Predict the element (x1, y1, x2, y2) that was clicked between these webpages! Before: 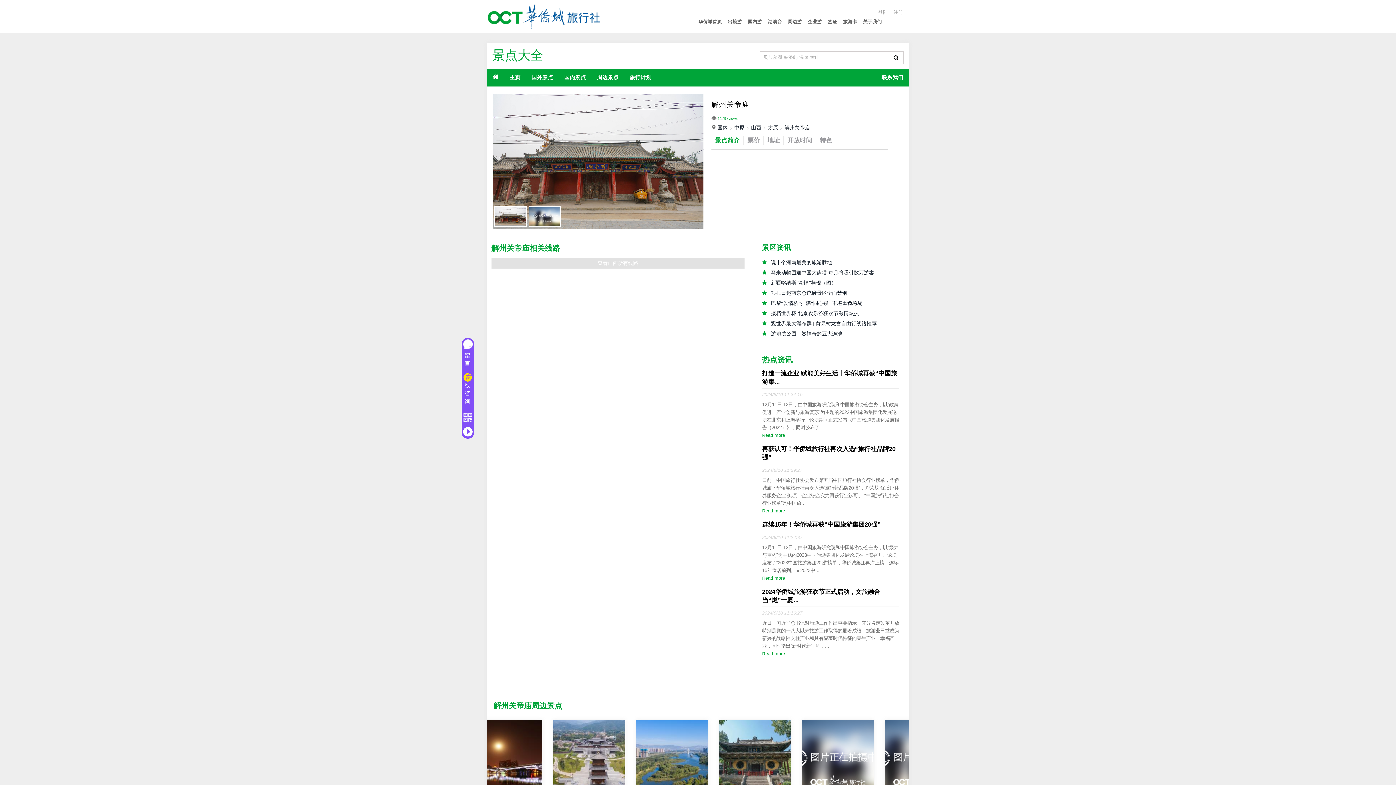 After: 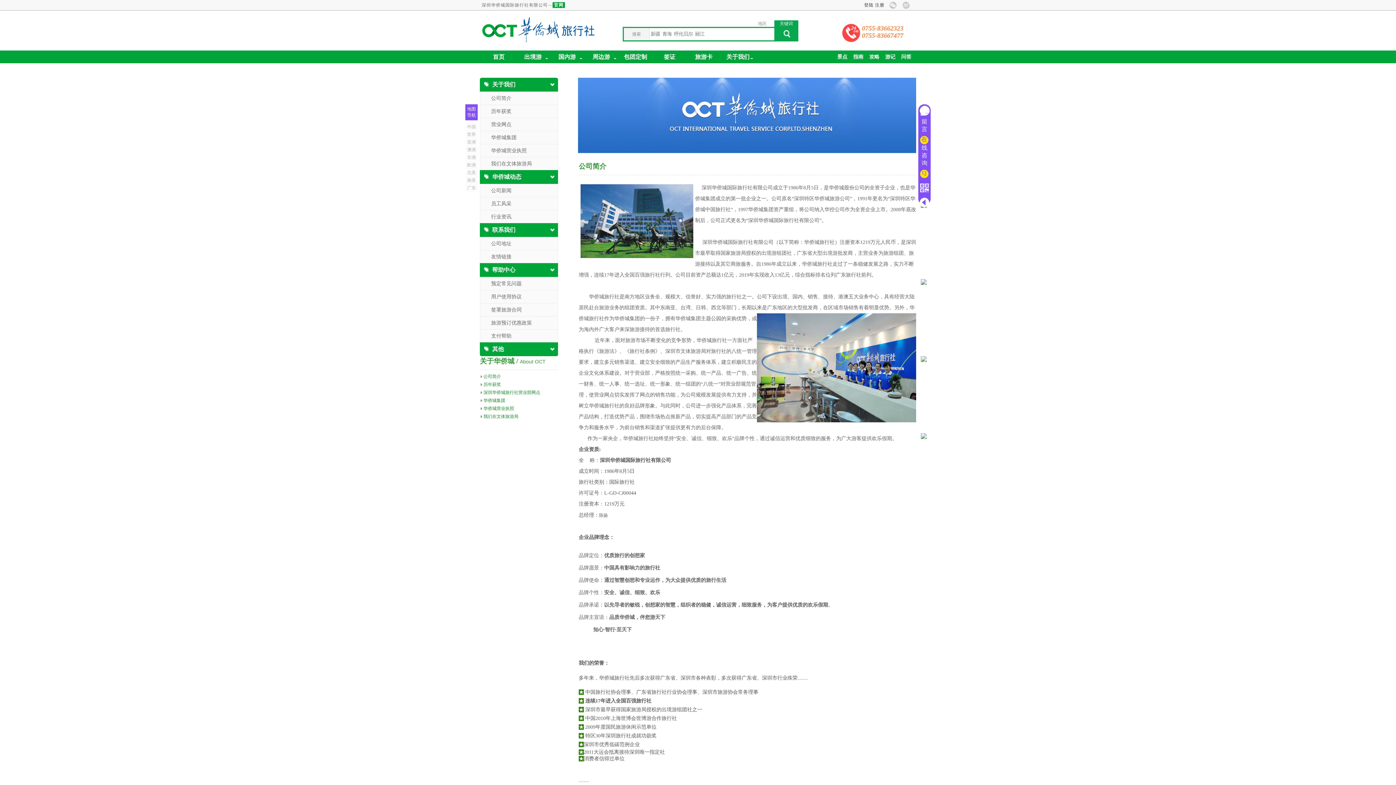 Action: bbox: (863, 18, 882, 25) label: 关于我们